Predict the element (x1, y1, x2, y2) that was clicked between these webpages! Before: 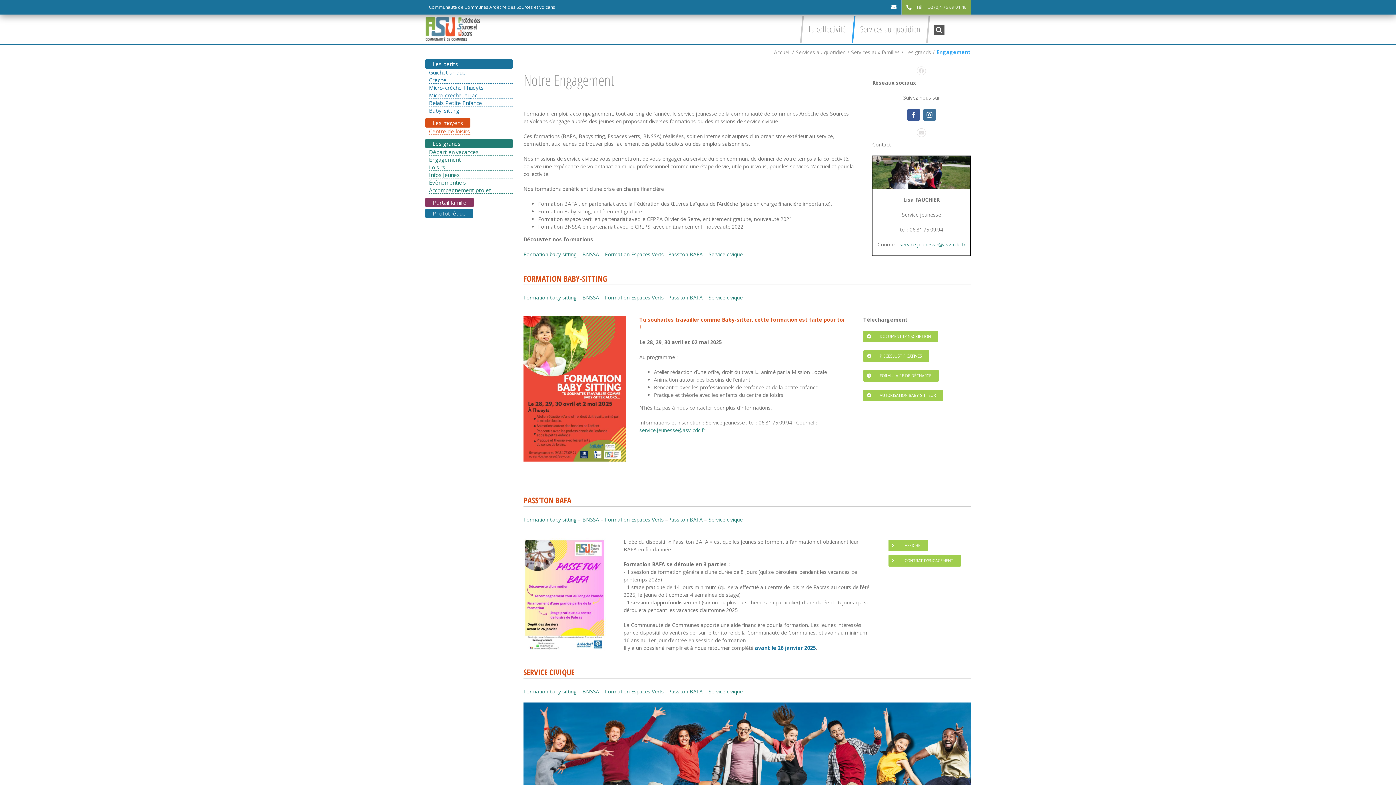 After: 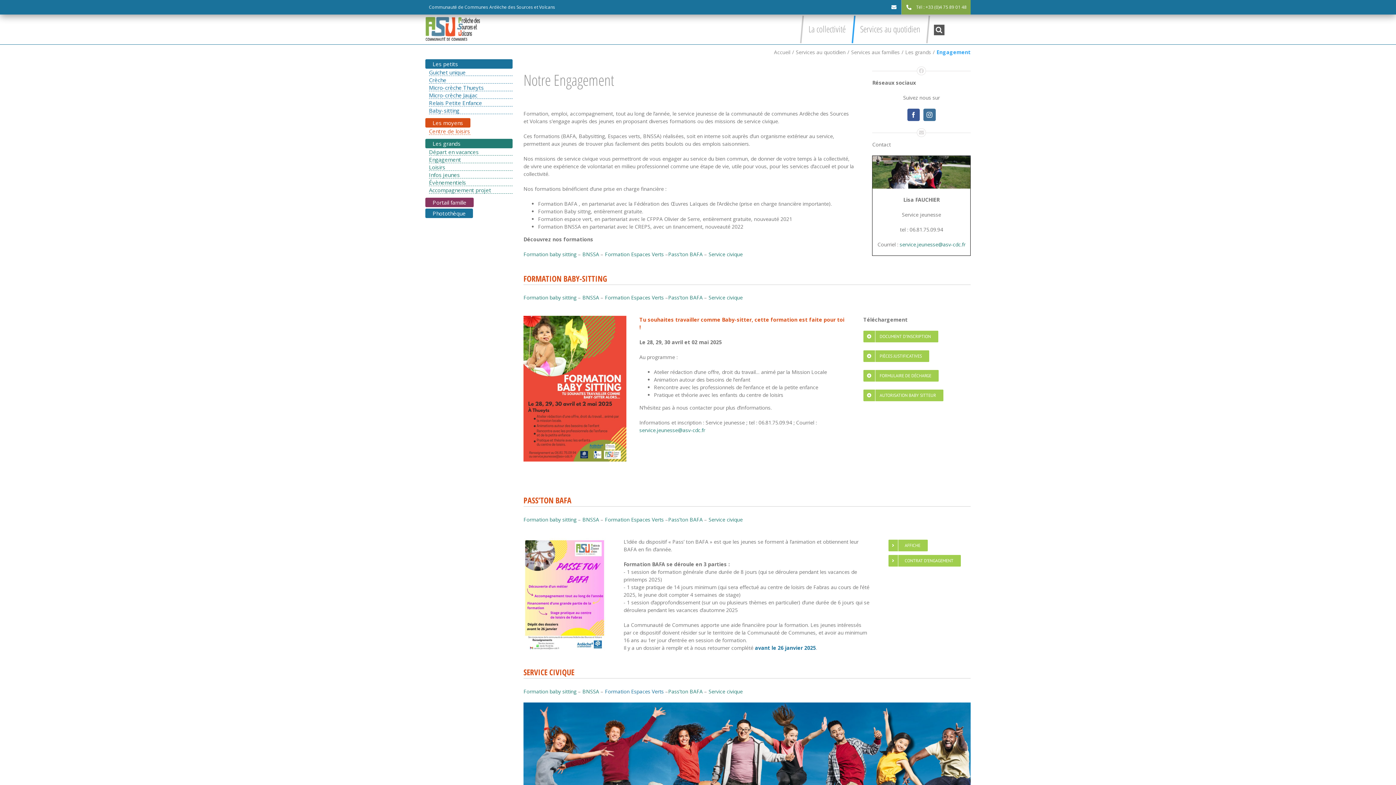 Action: bbox: (605, 688, 664, 695) label: Formation Espaces Verts